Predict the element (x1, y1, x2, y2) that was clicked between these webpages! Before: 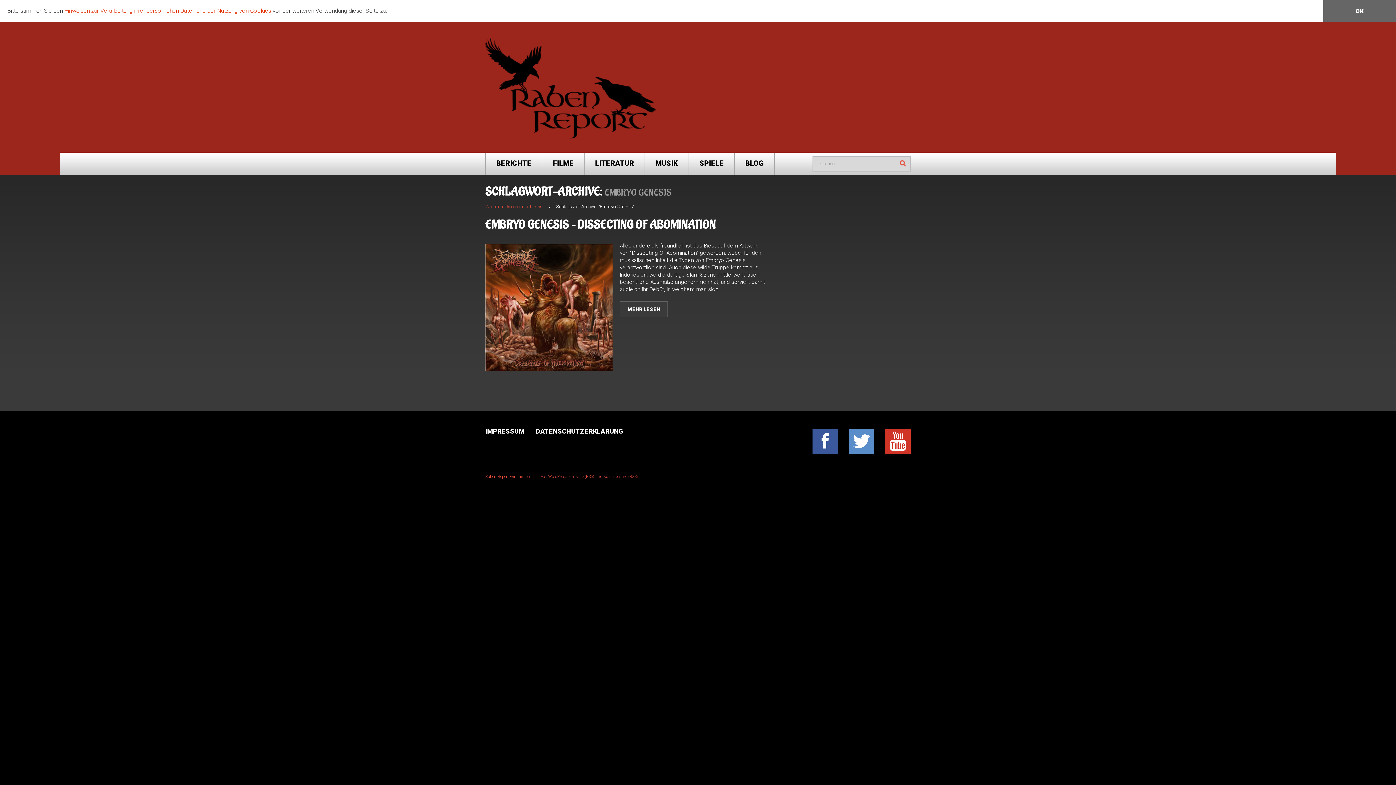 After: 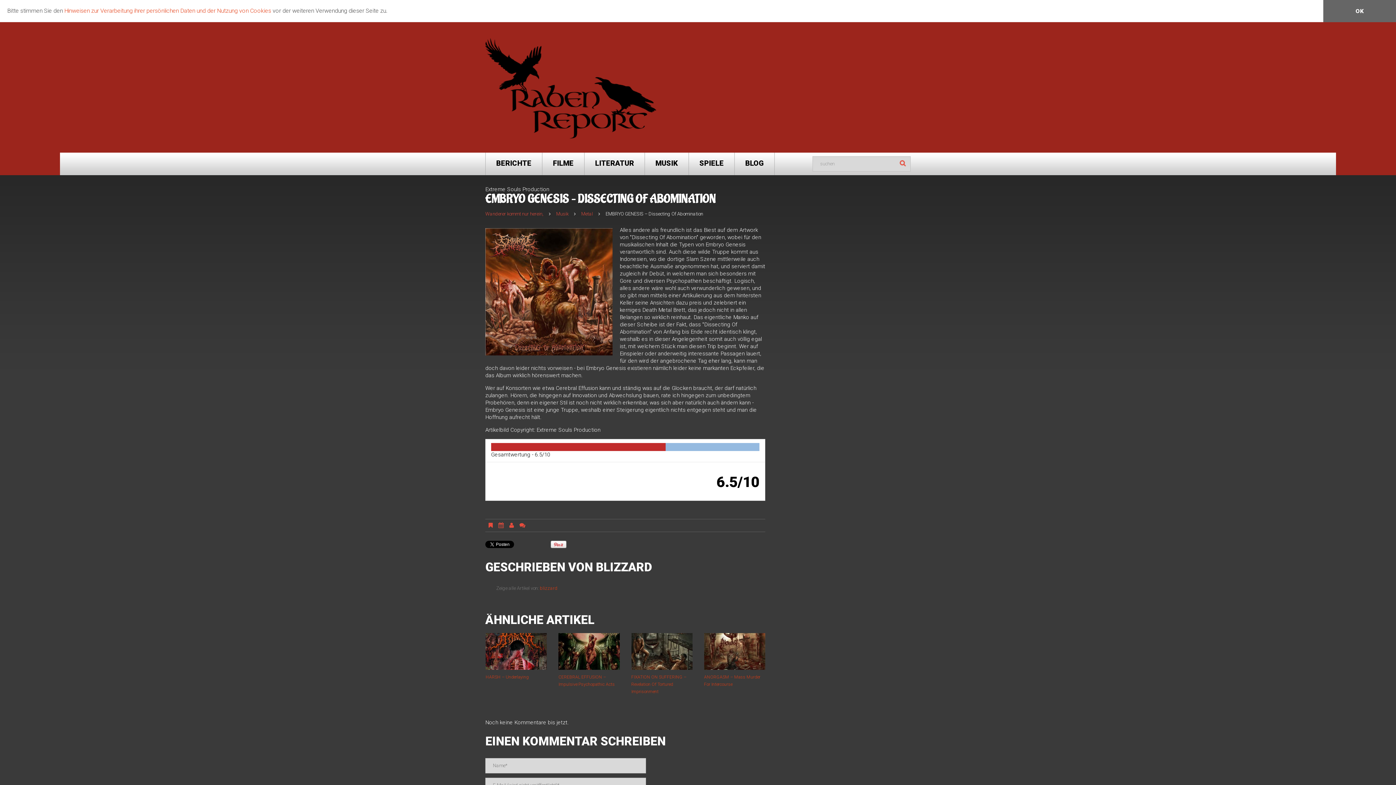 Action: bbox: (620, 301, 668, 317) label: MEHR LESEN